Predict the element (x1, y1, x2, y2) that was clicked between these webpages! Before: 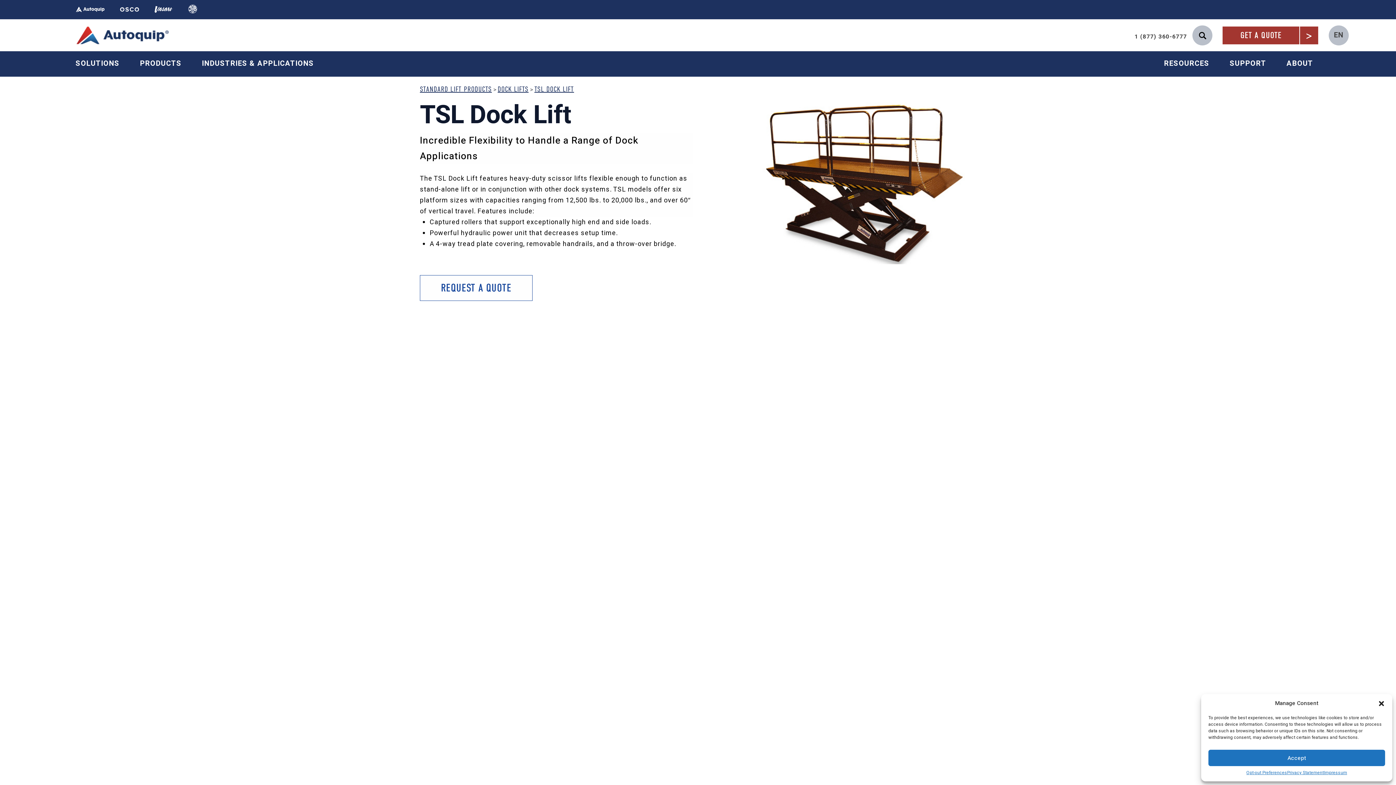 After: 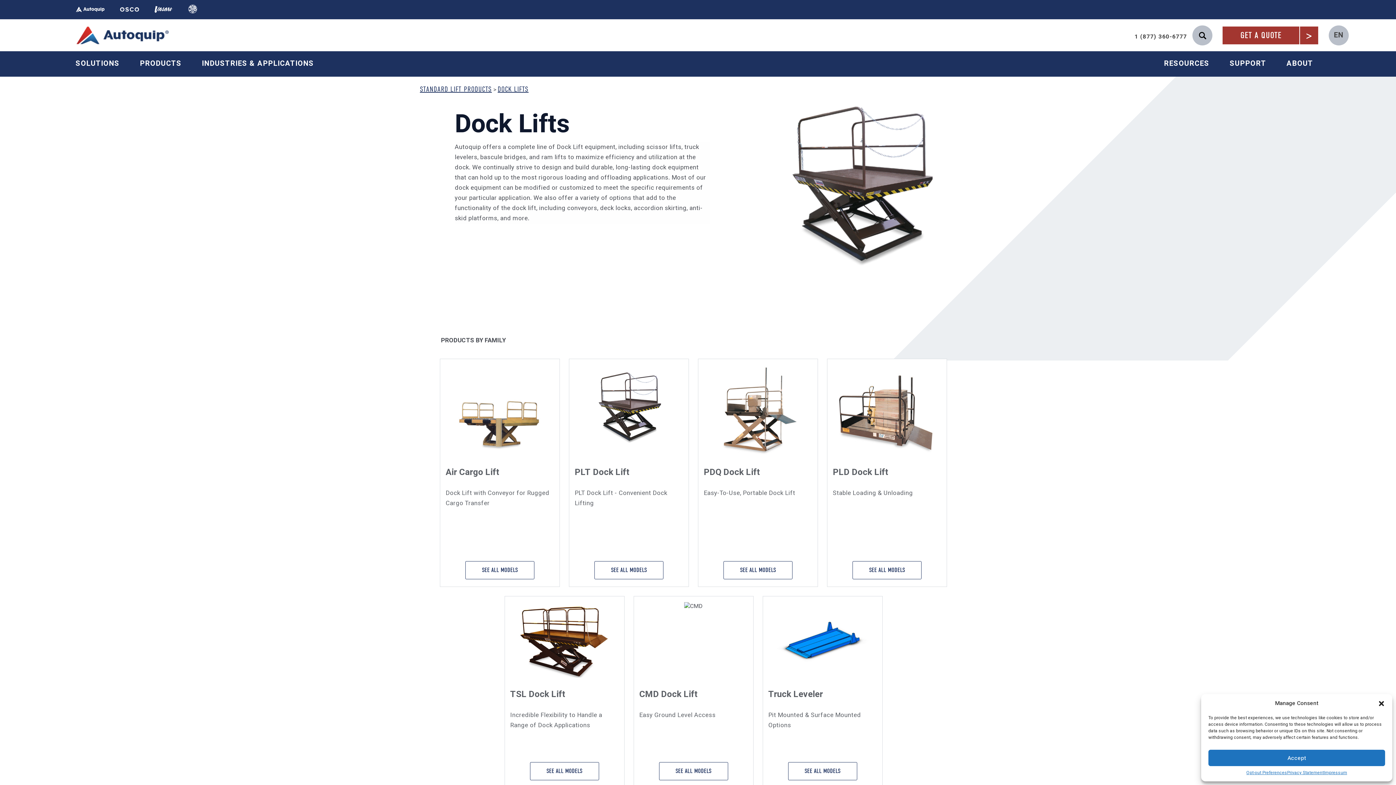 Action: bbox: (497, 84, 528, 93) label: DOCK LIFTS